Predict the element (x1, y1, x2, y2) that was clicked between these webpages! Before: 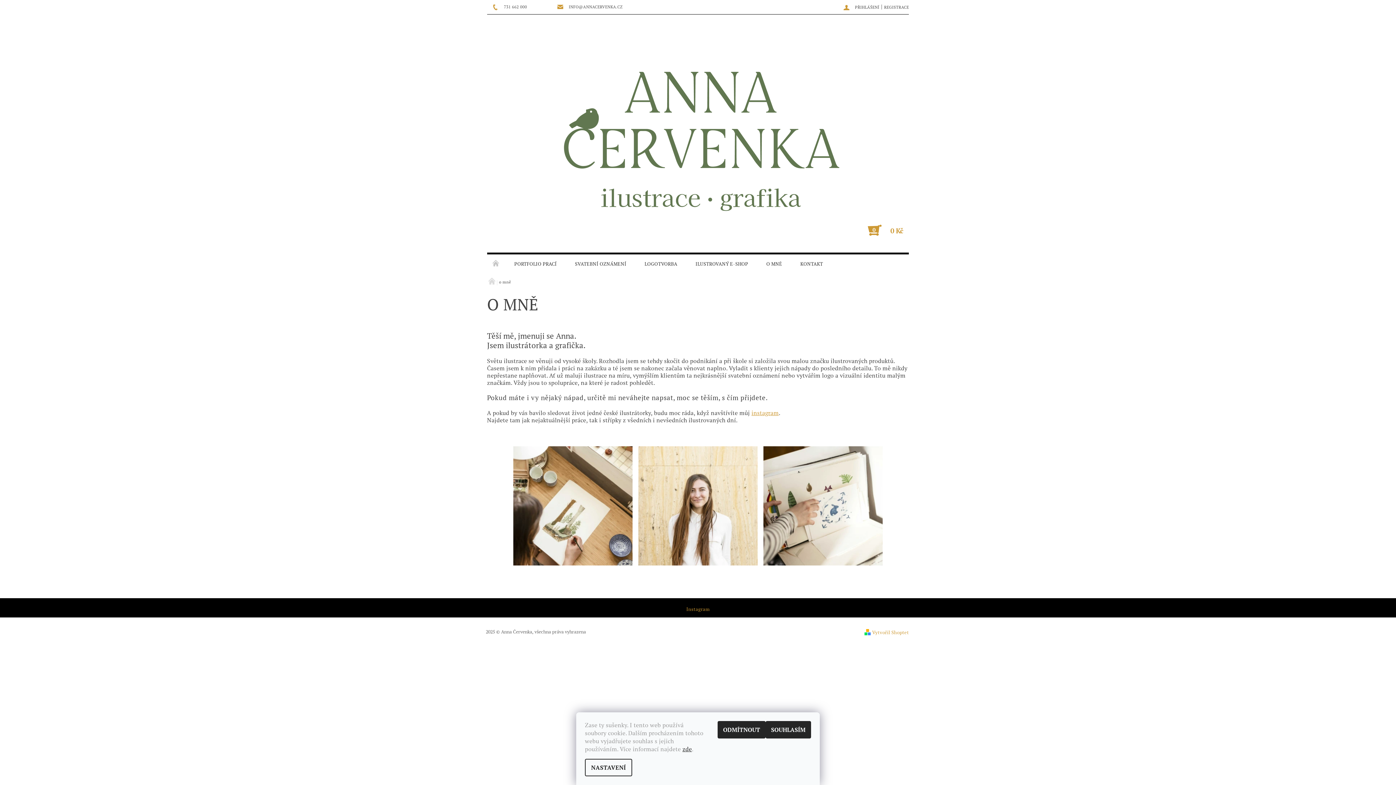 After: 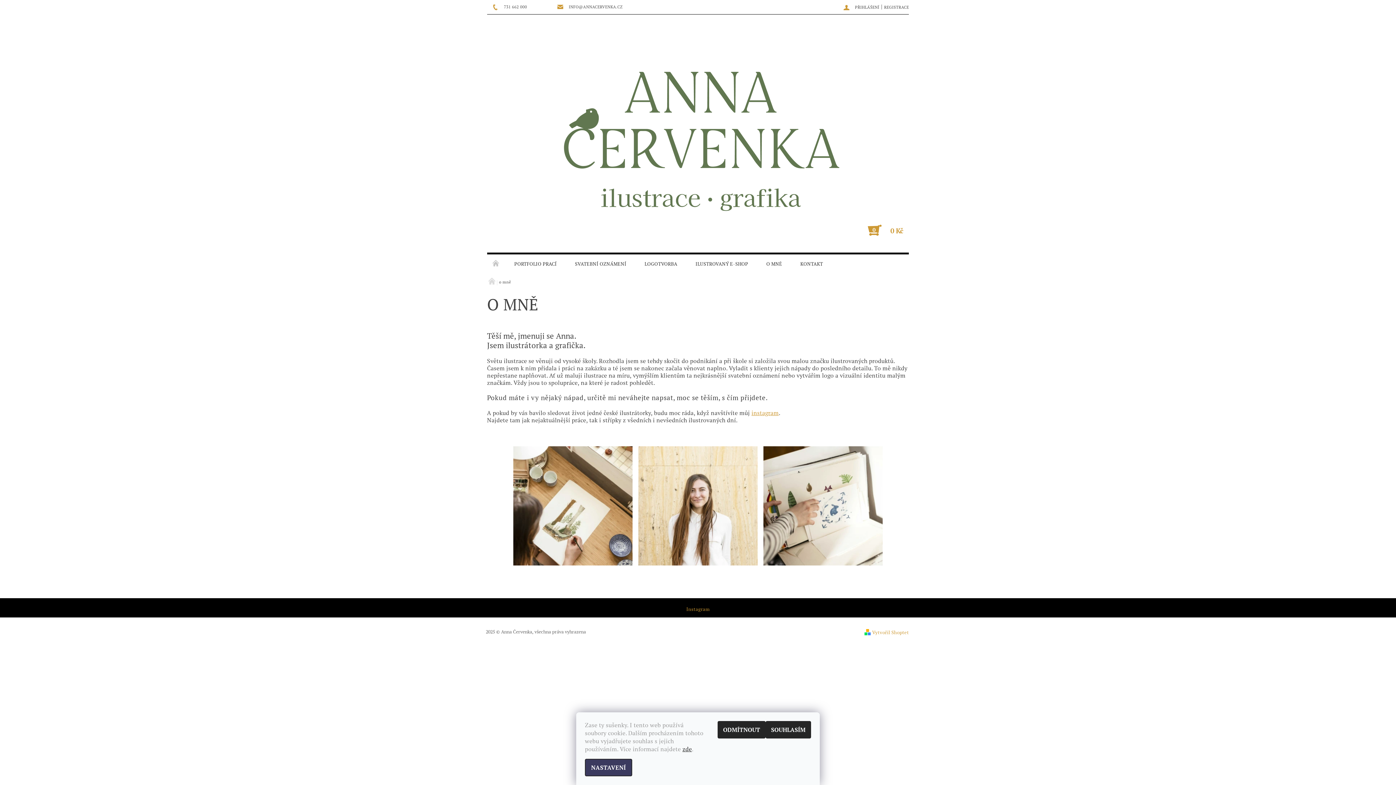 Action: label: NASTAVENÍ bbox: (585, 759, 632, 776)